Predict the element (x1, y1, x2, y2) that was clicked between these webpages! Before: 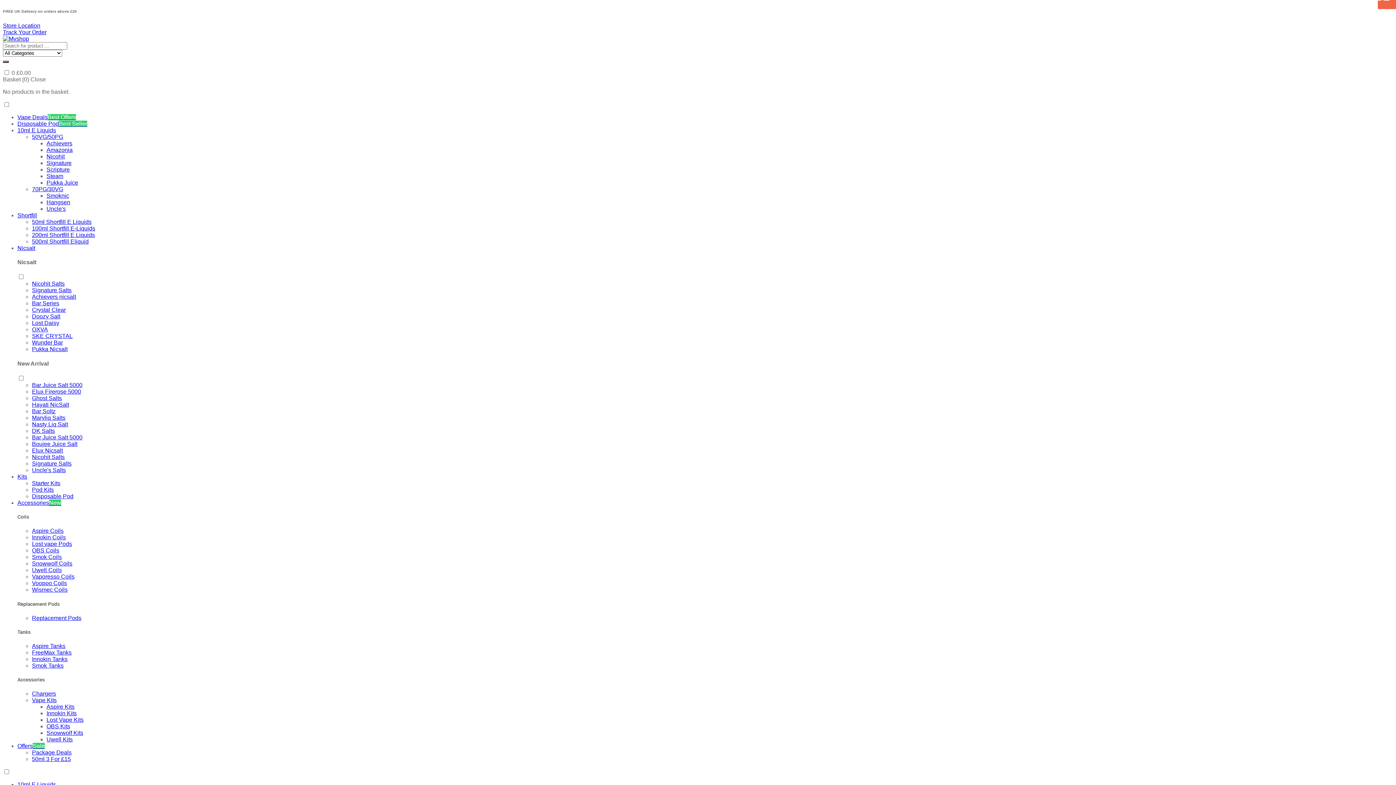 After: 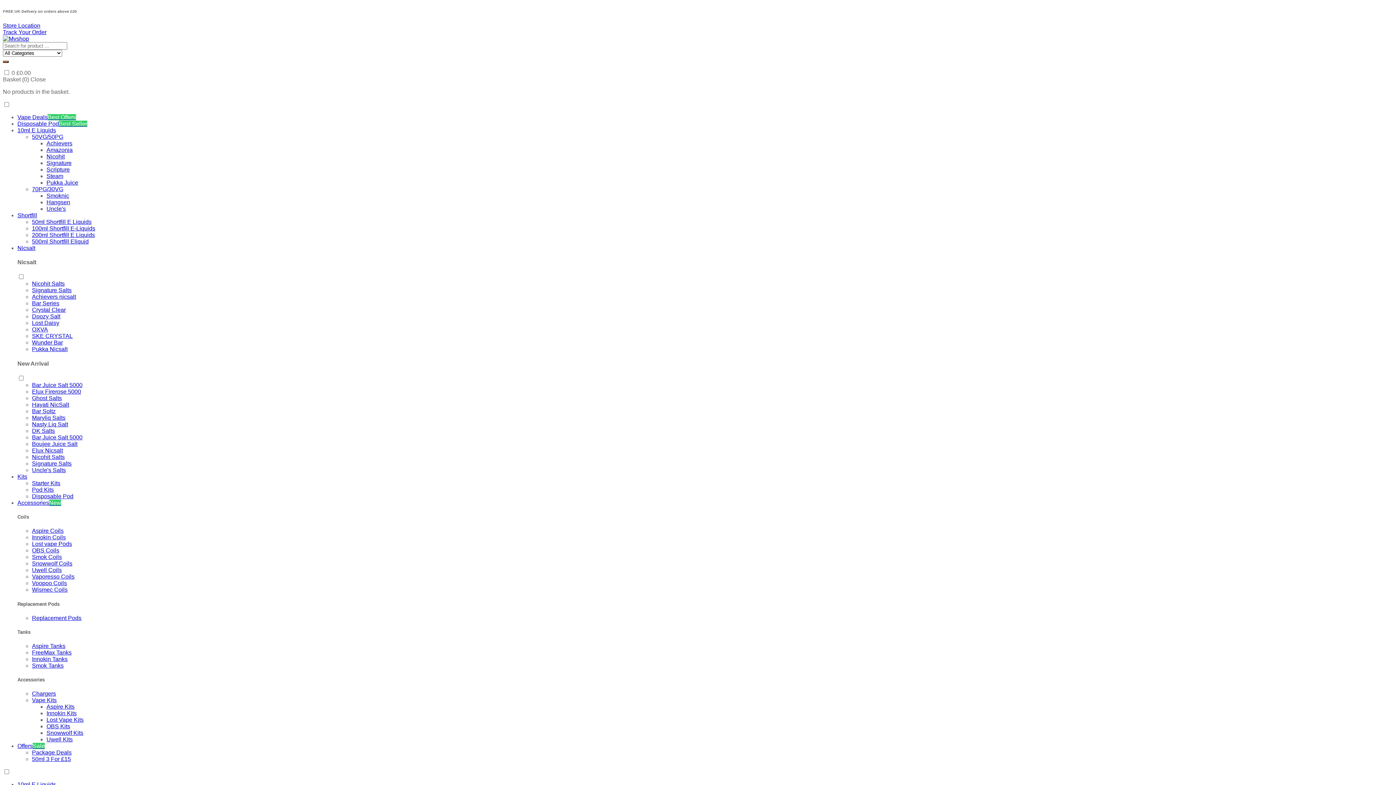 Action: bbox: (32, 238, 88, 244) label: 500ml Shortfill Eliquid